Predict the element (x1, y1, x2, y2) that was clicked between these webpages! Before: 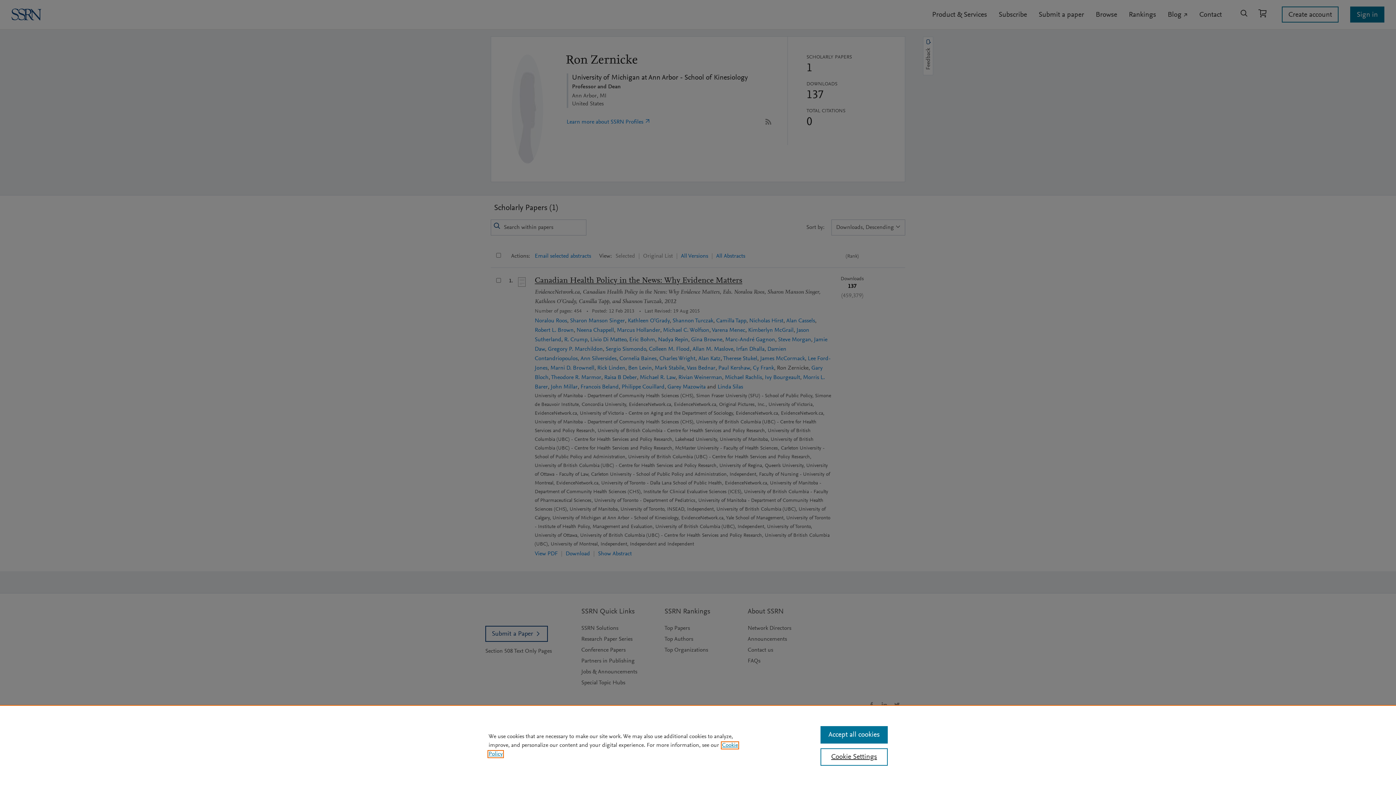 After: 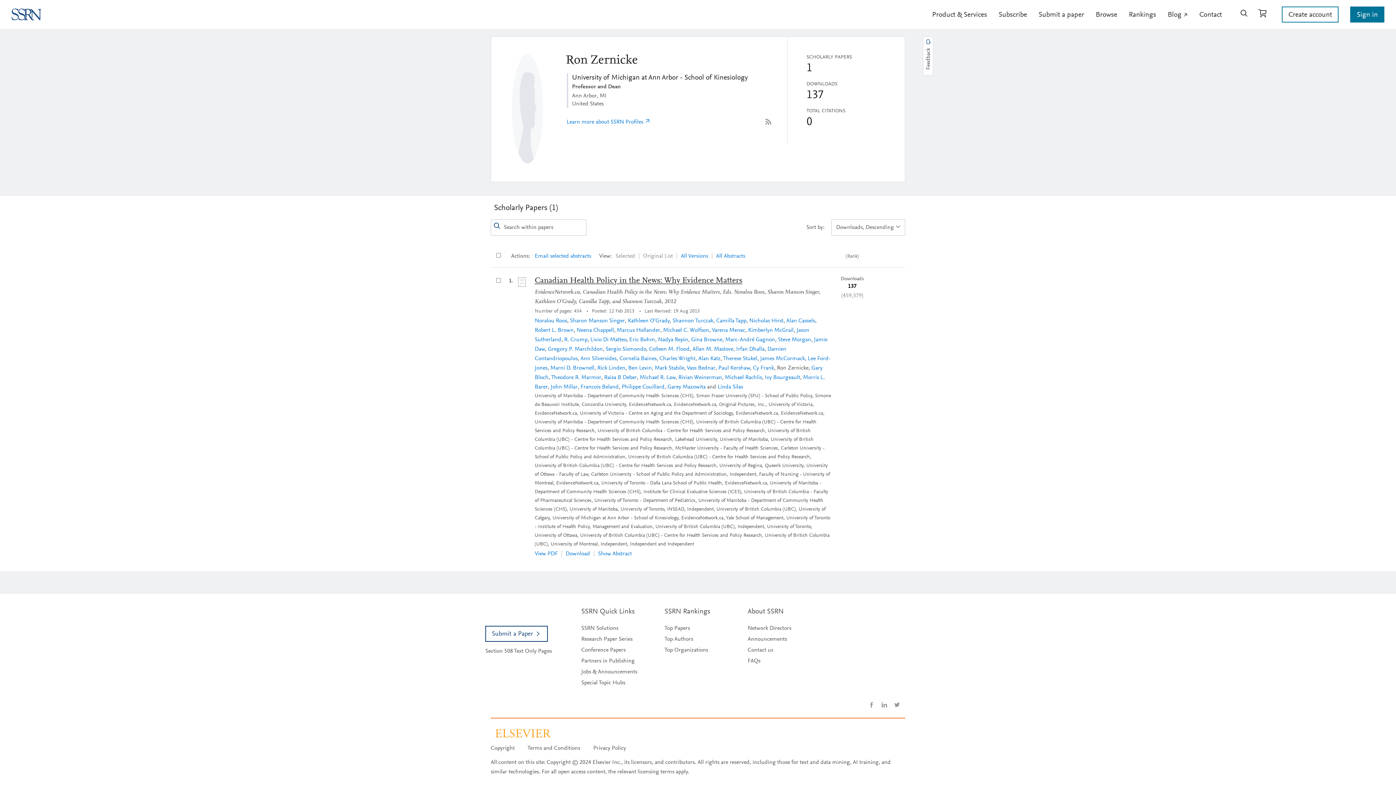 Action: label: Accept all cookies bbox: (820, 726, 887, 744)